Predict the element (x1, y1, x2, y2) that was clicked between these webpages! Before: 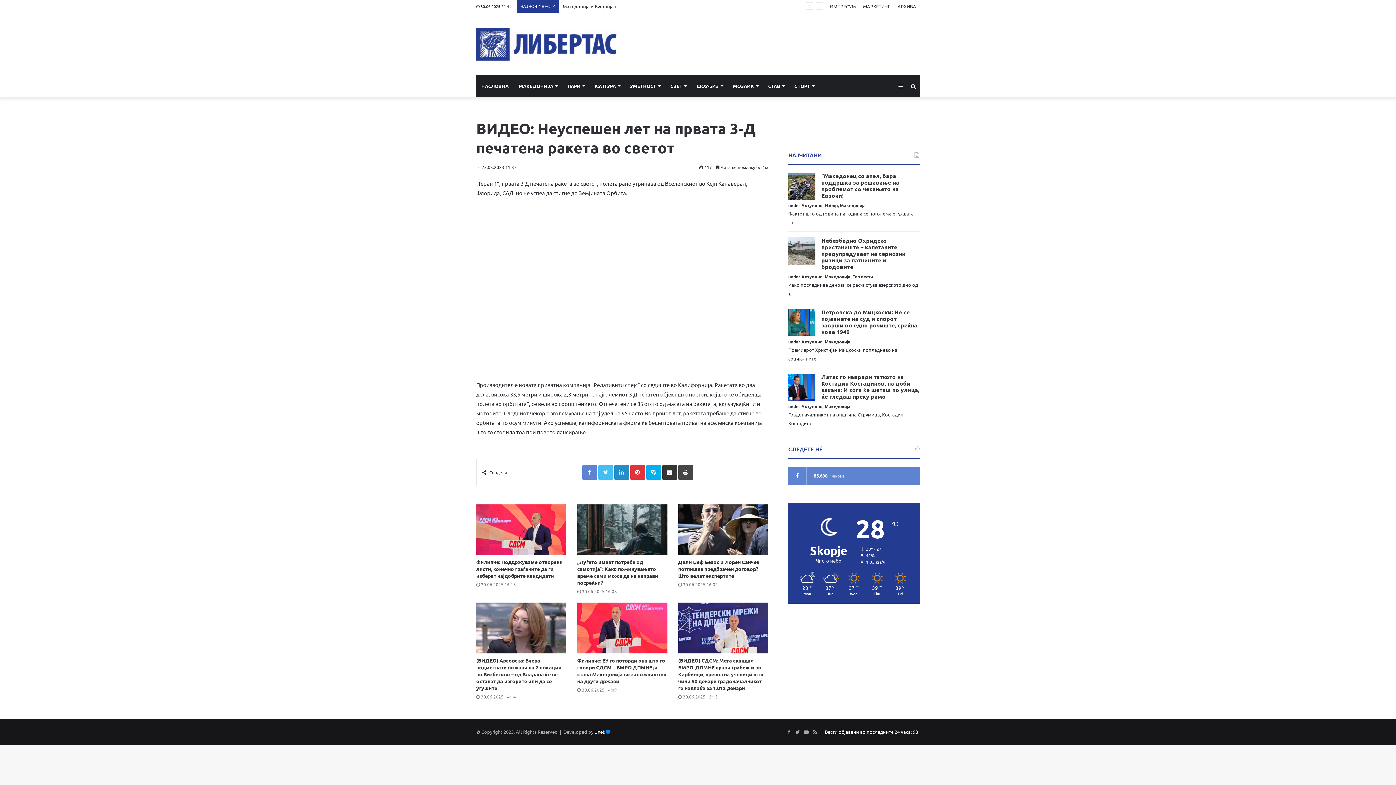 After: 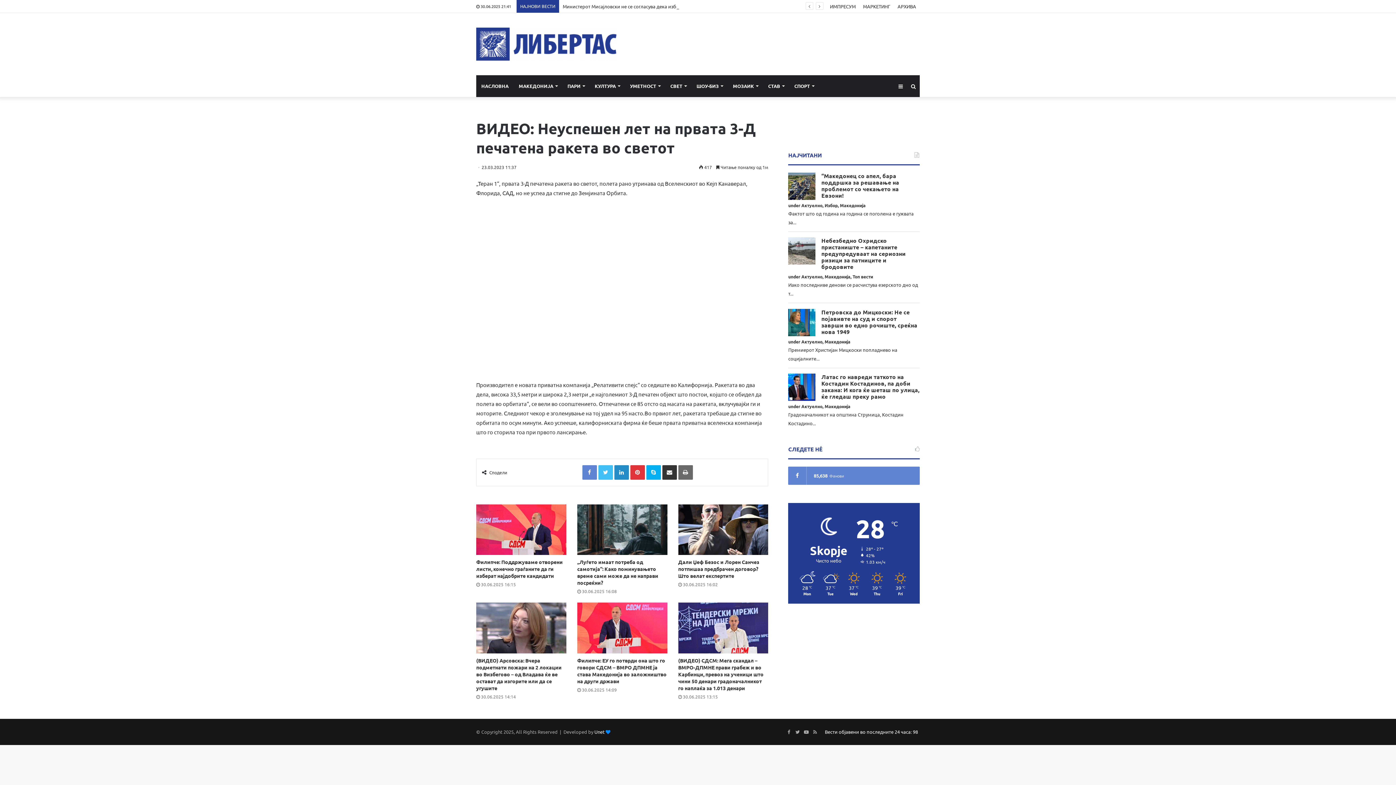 Action: label: Испринтај bbox: (678, 465, 692, 479)